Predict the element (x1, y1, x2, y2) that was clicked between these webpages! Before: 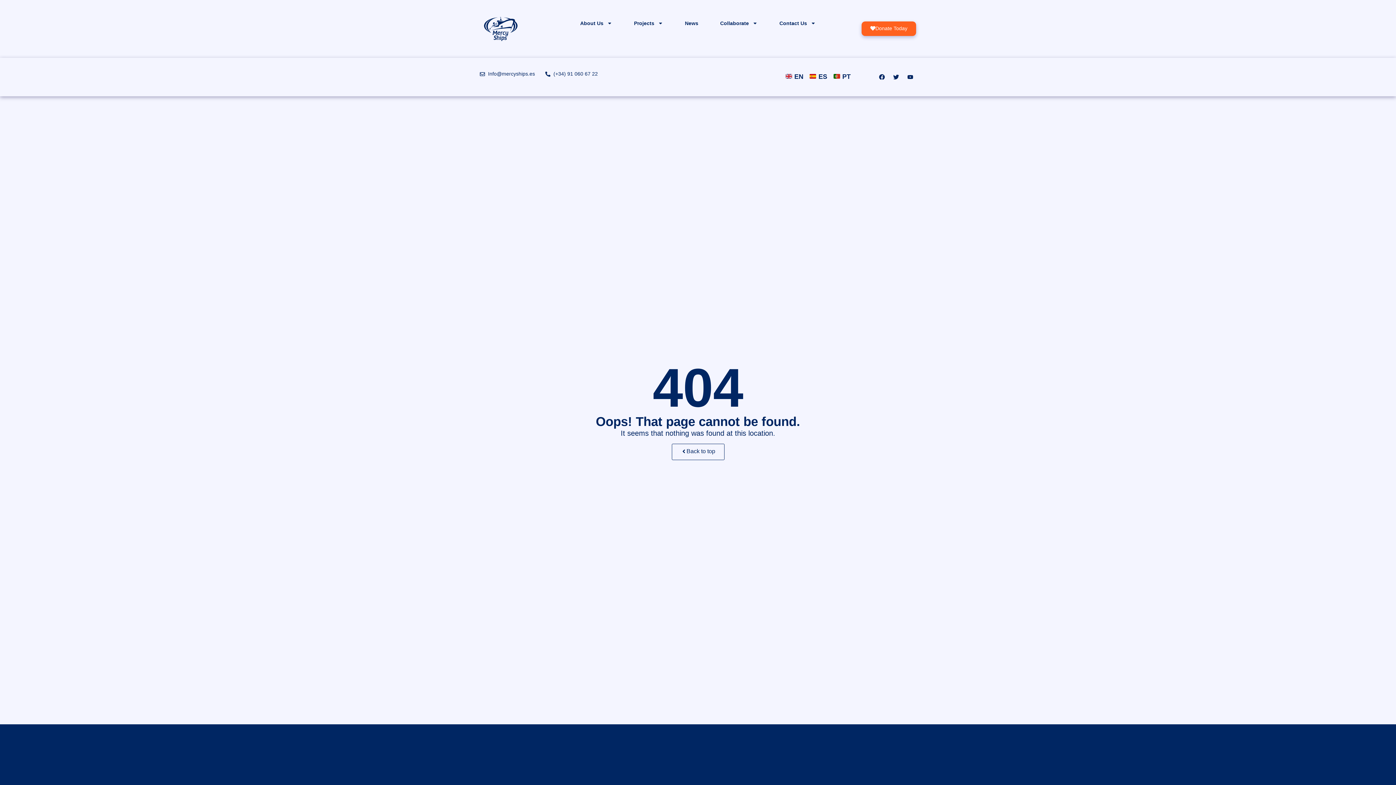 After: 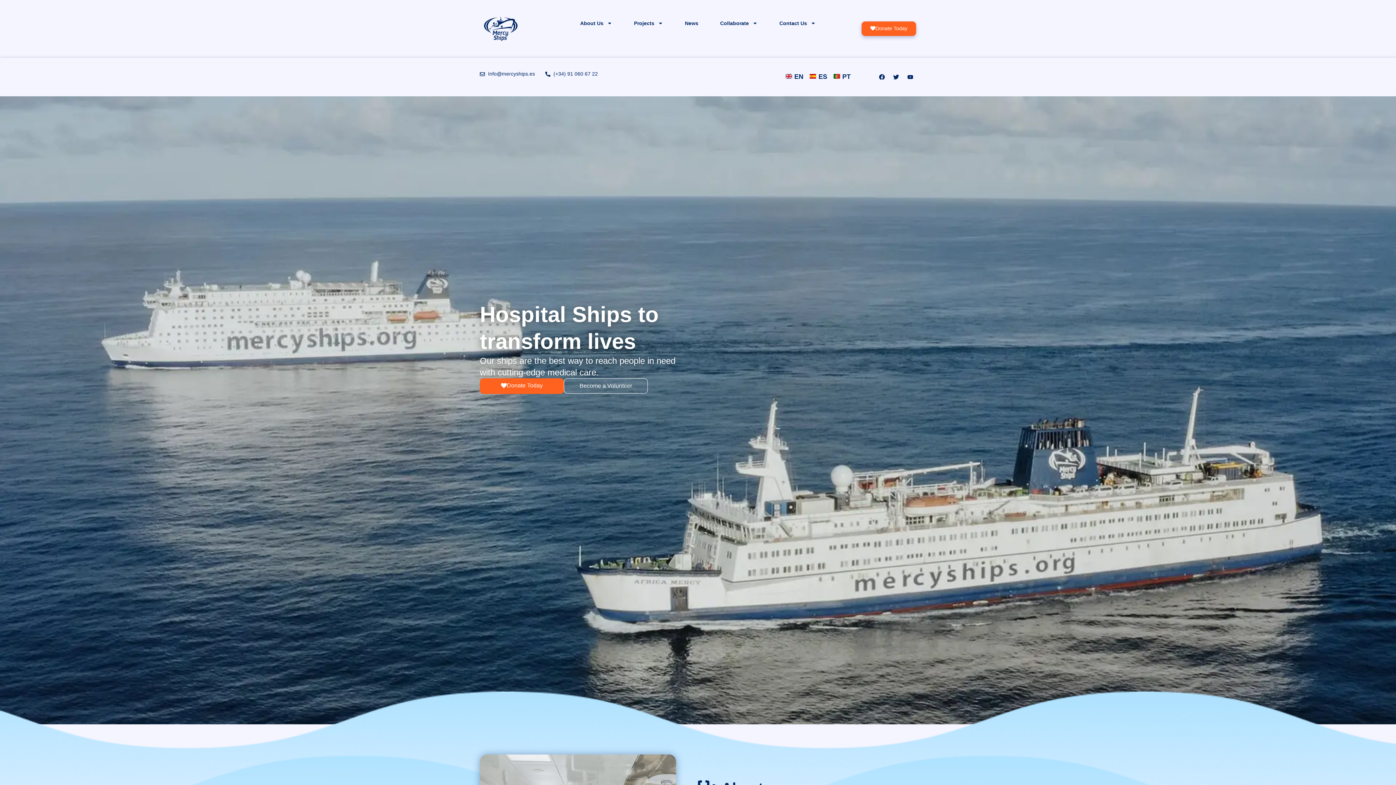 Action: label:  EN bbox: (785, 72, 803, 81)